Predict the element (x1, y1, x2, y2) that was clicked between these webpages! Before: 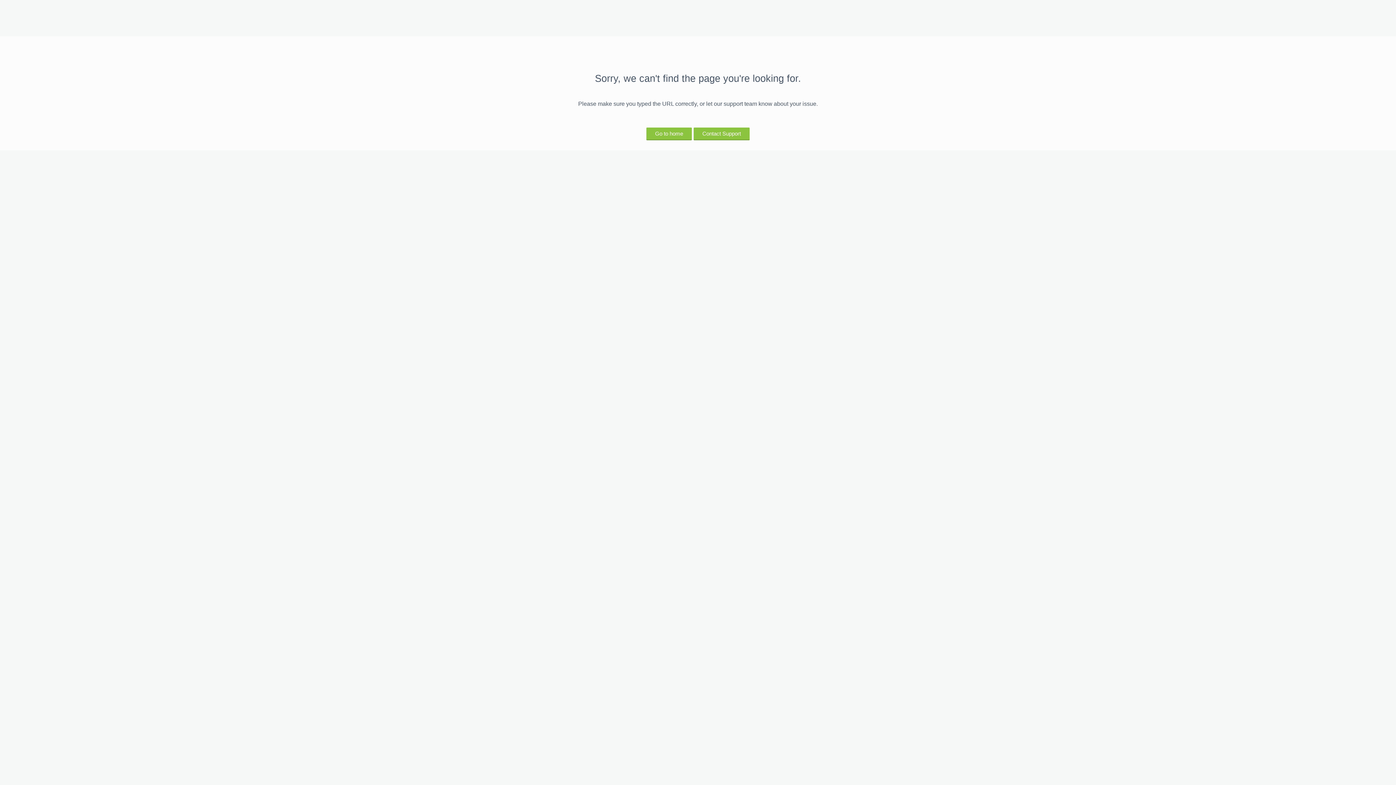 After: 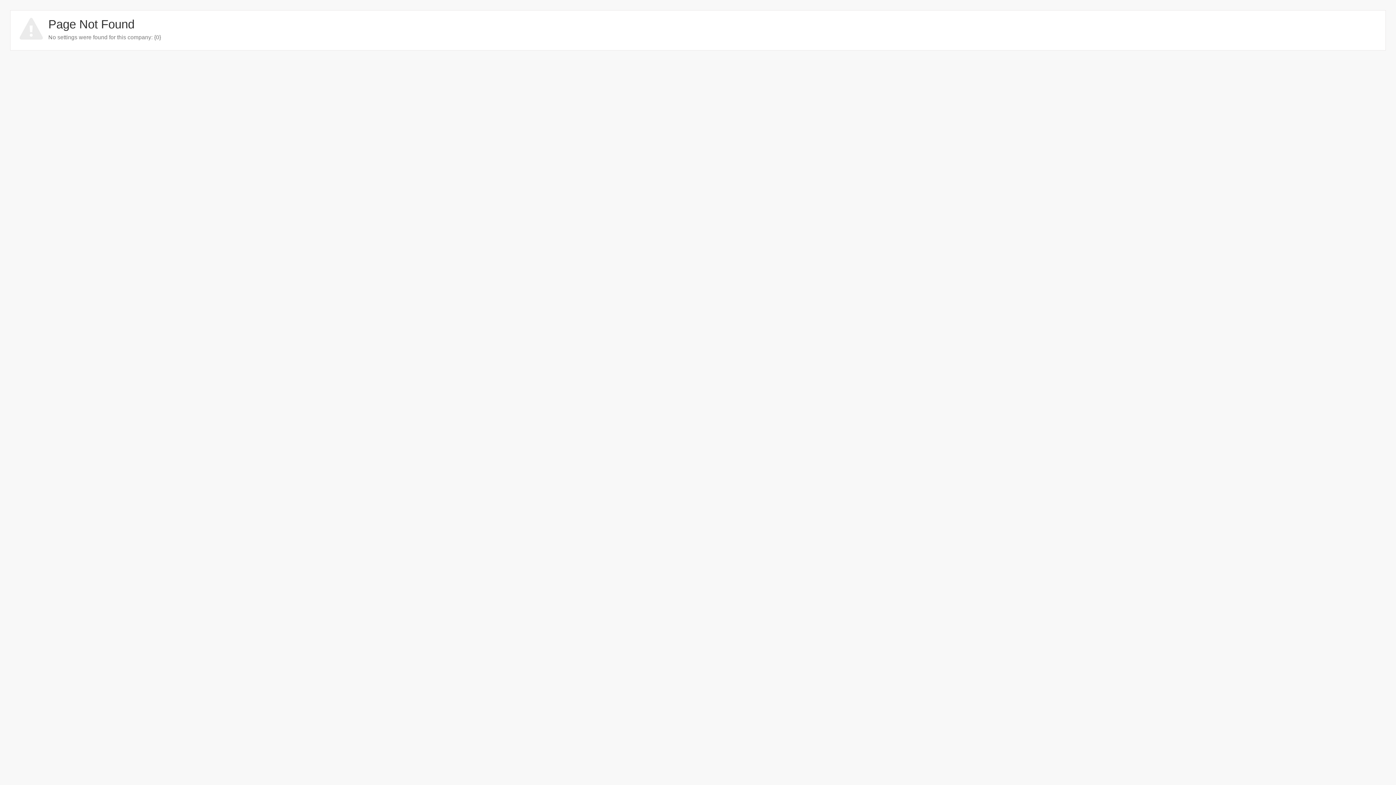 Action: label: Contact Support bbox: (693, 127, 749, 139)